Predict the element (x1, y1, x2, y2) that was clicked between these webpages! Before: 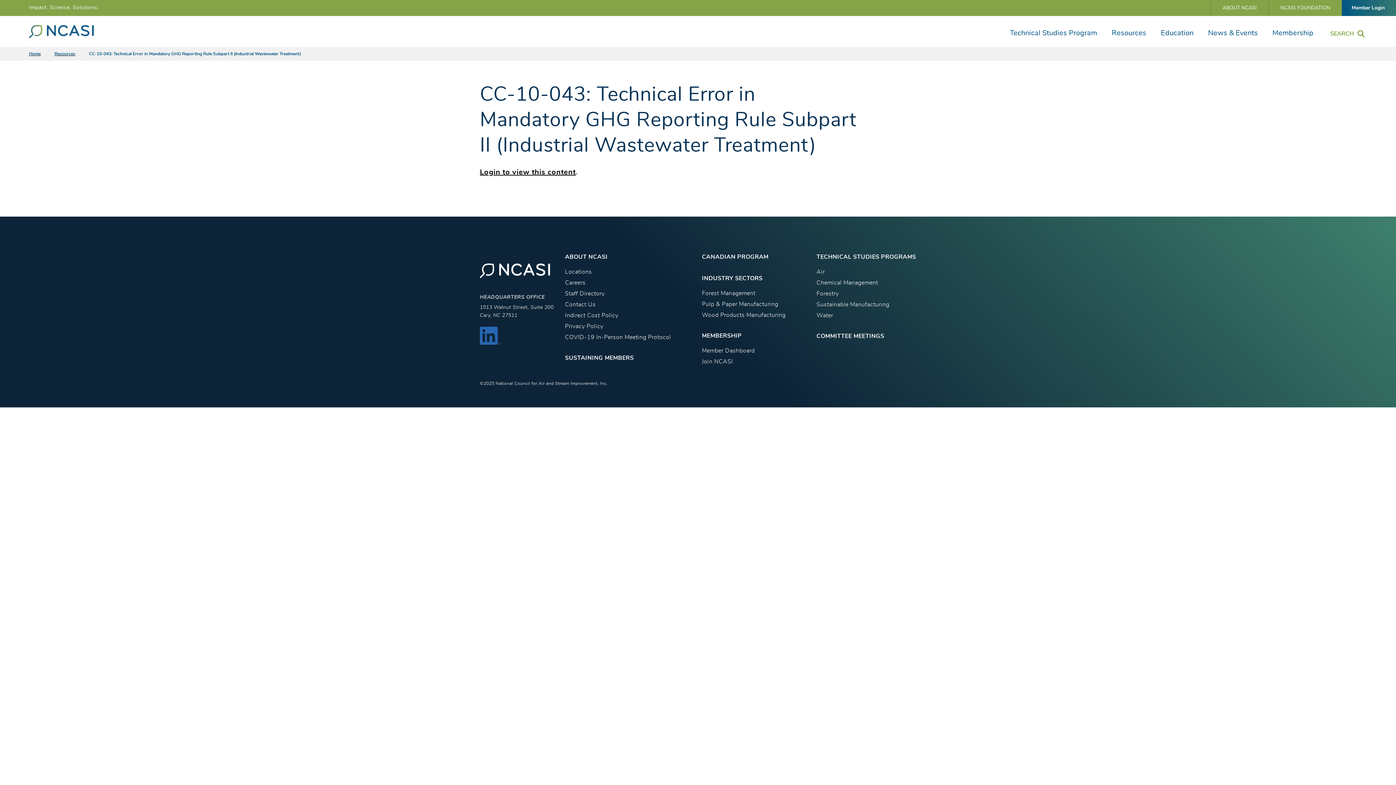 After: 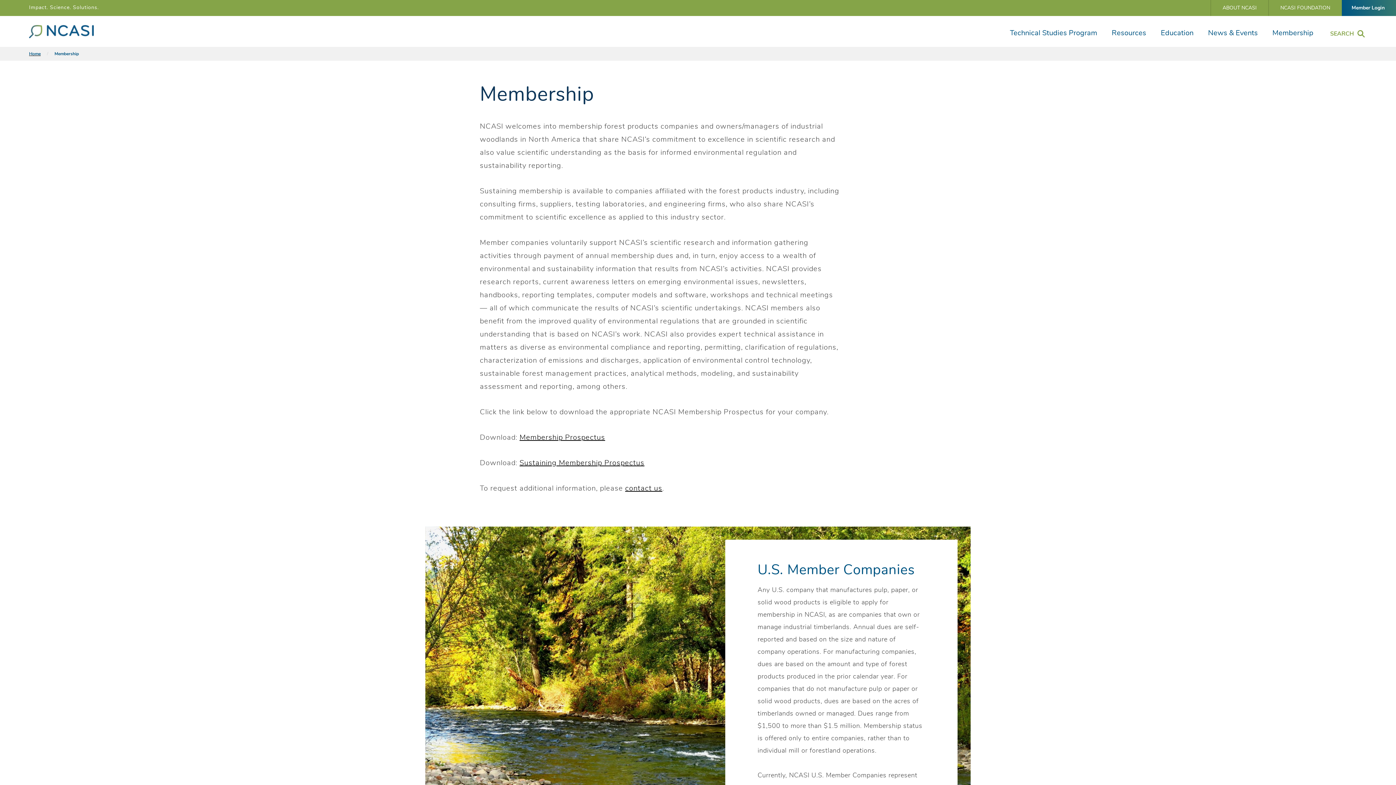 Action: label: MEMBERSHIP bbox: (702, 333, 742, 338)